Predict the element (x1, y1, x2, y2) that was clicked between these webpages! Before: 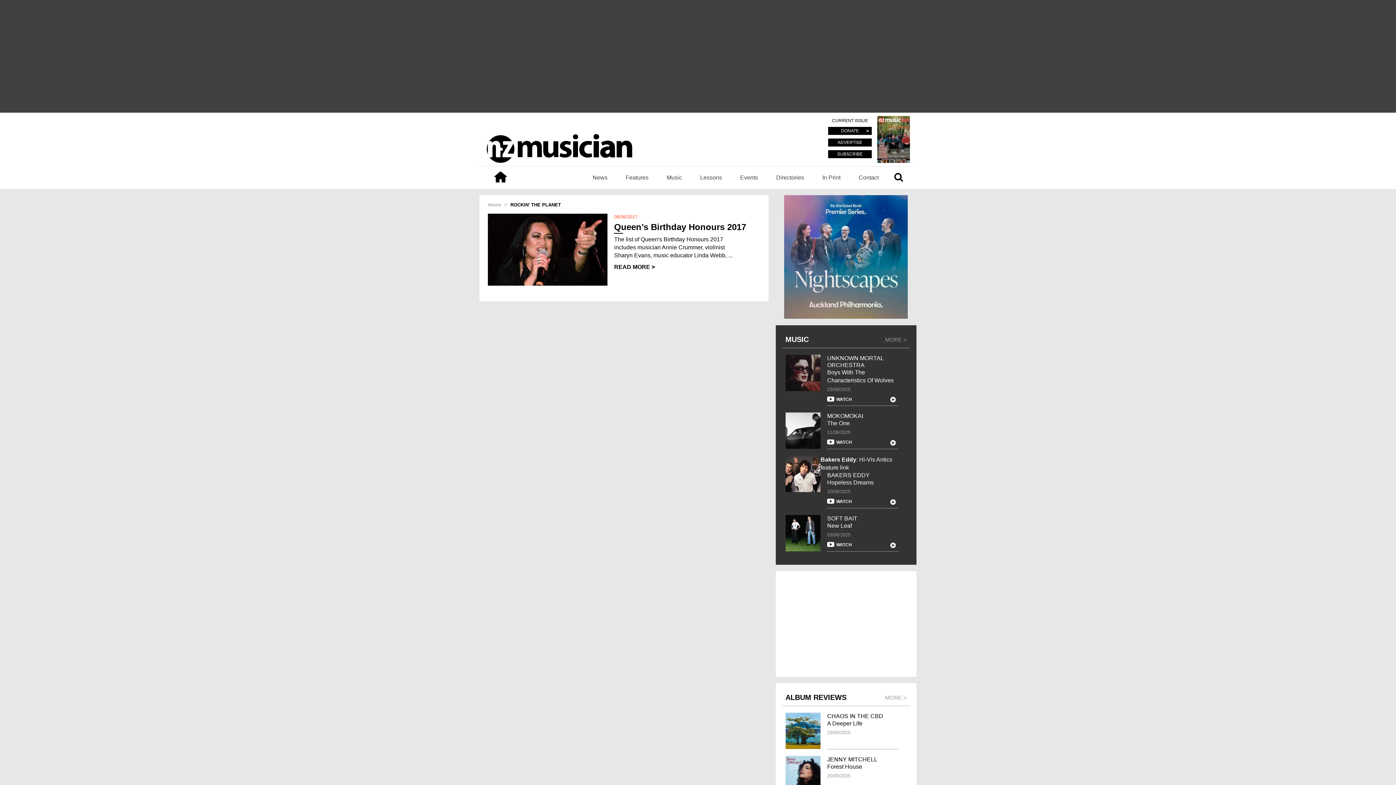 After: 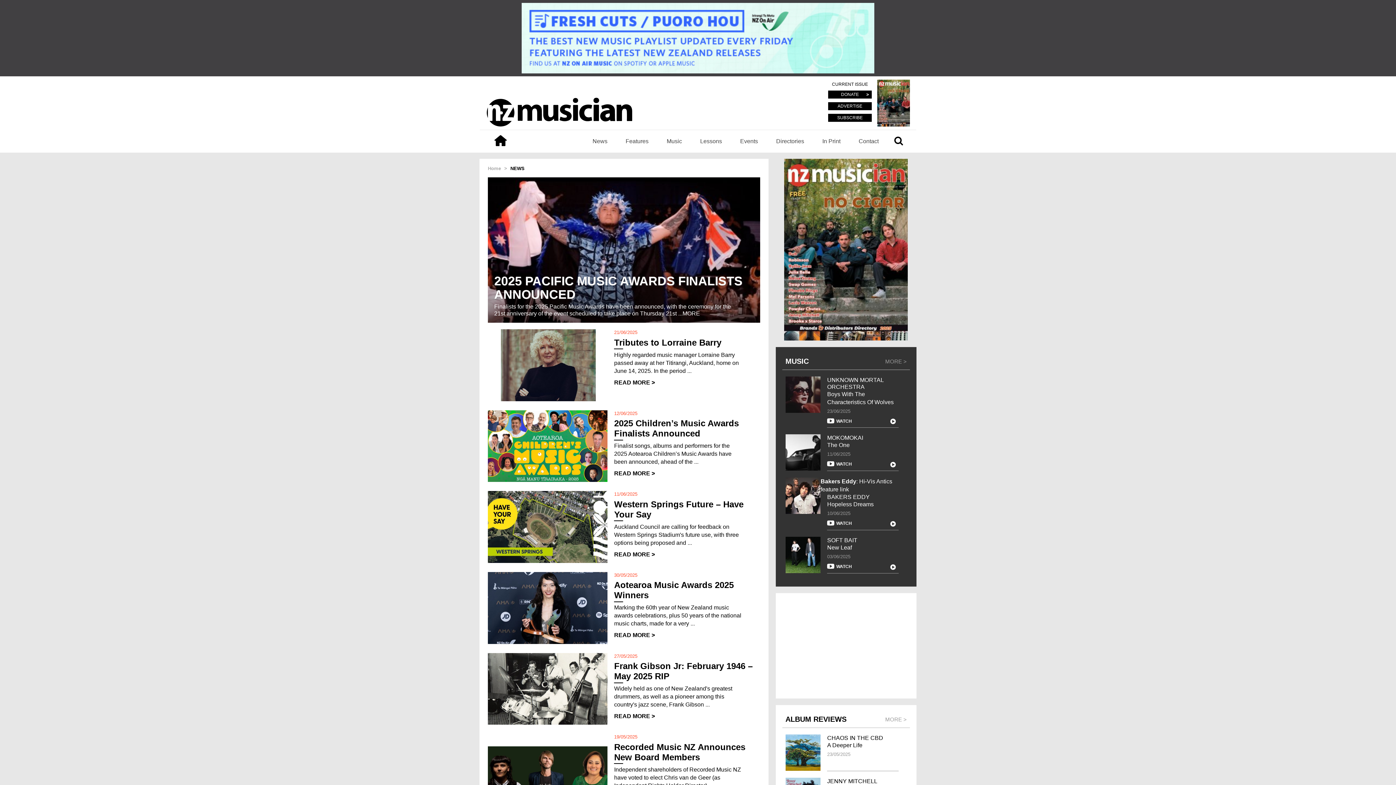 Action: bbox: (583, 166, 616, 189) label: News